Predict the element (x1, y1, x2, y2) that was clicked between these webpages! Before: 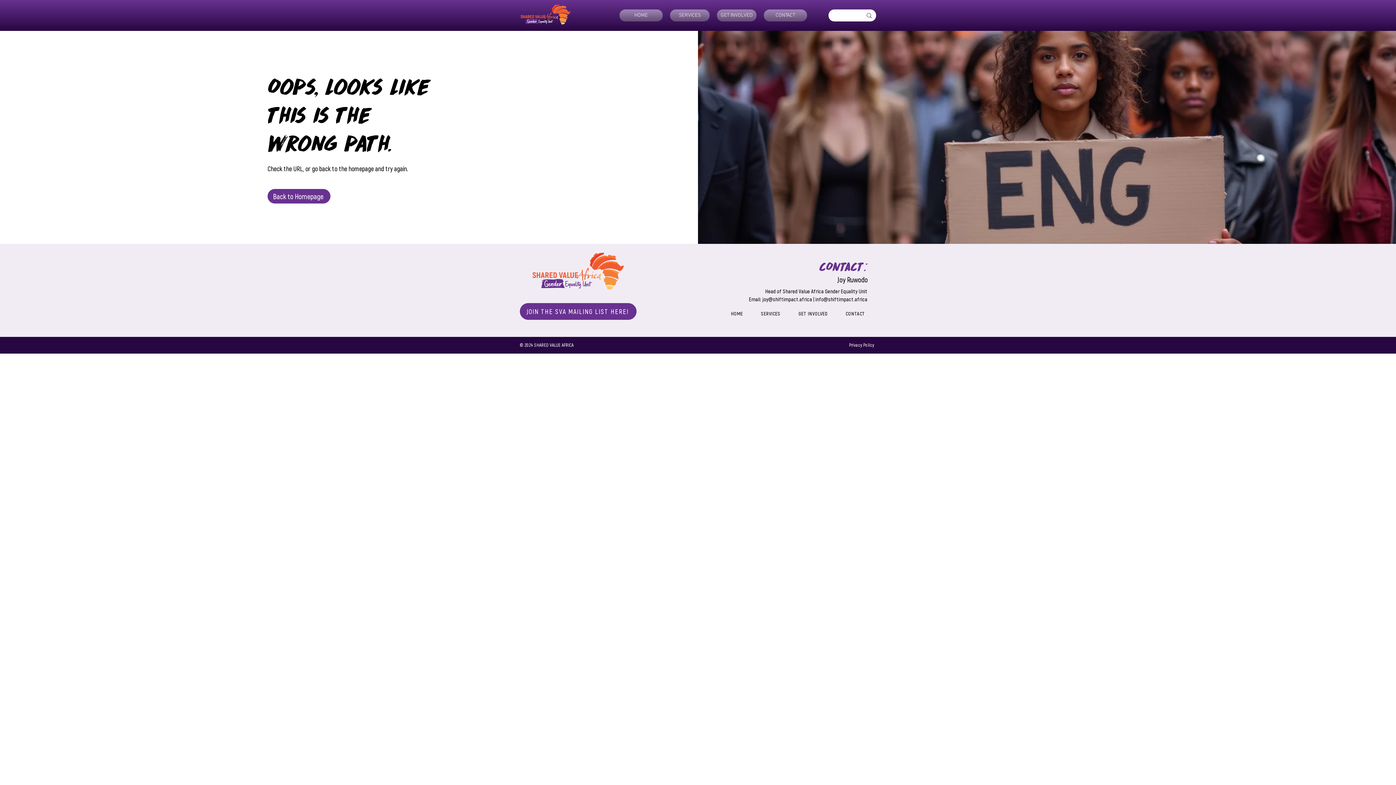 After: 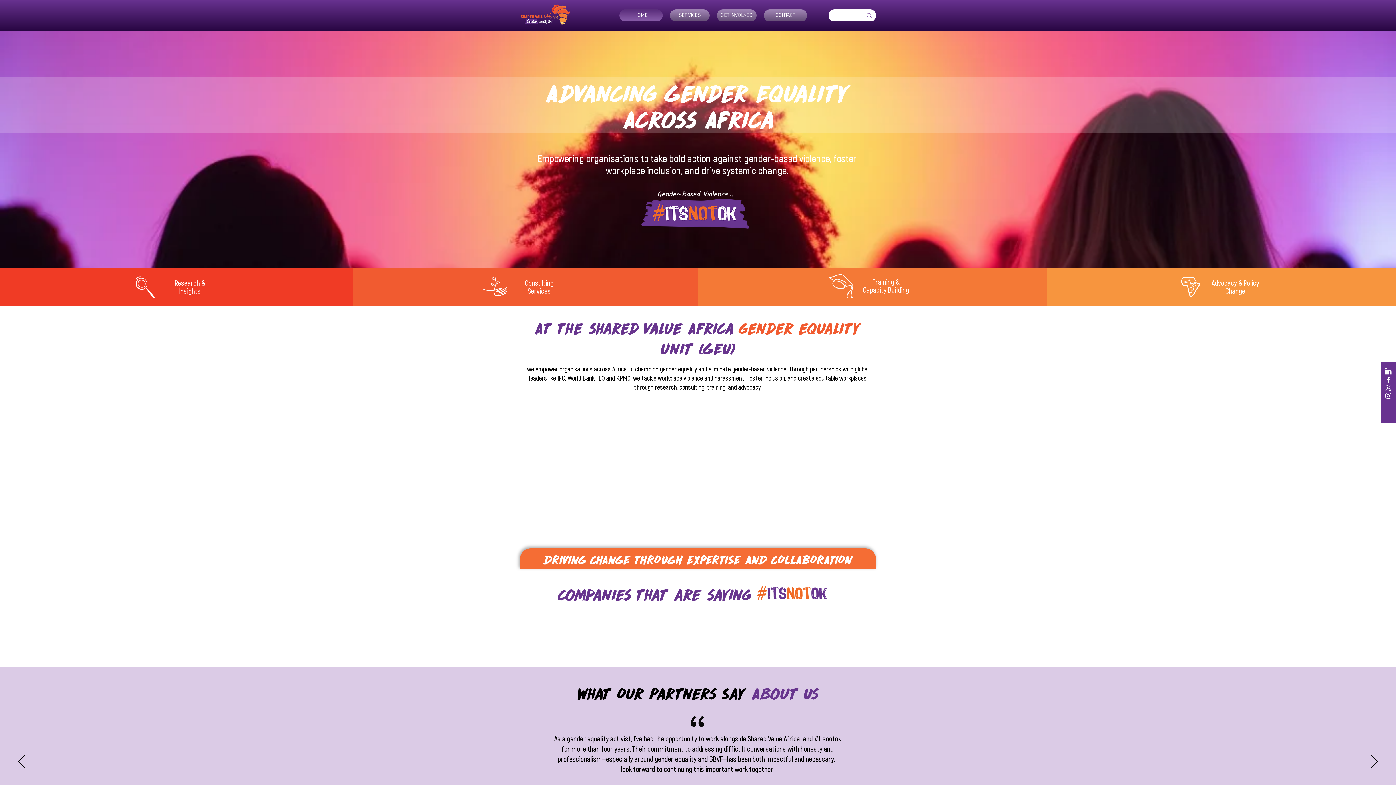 Action: label: HOME bbox: (619, 9, 666, 21)